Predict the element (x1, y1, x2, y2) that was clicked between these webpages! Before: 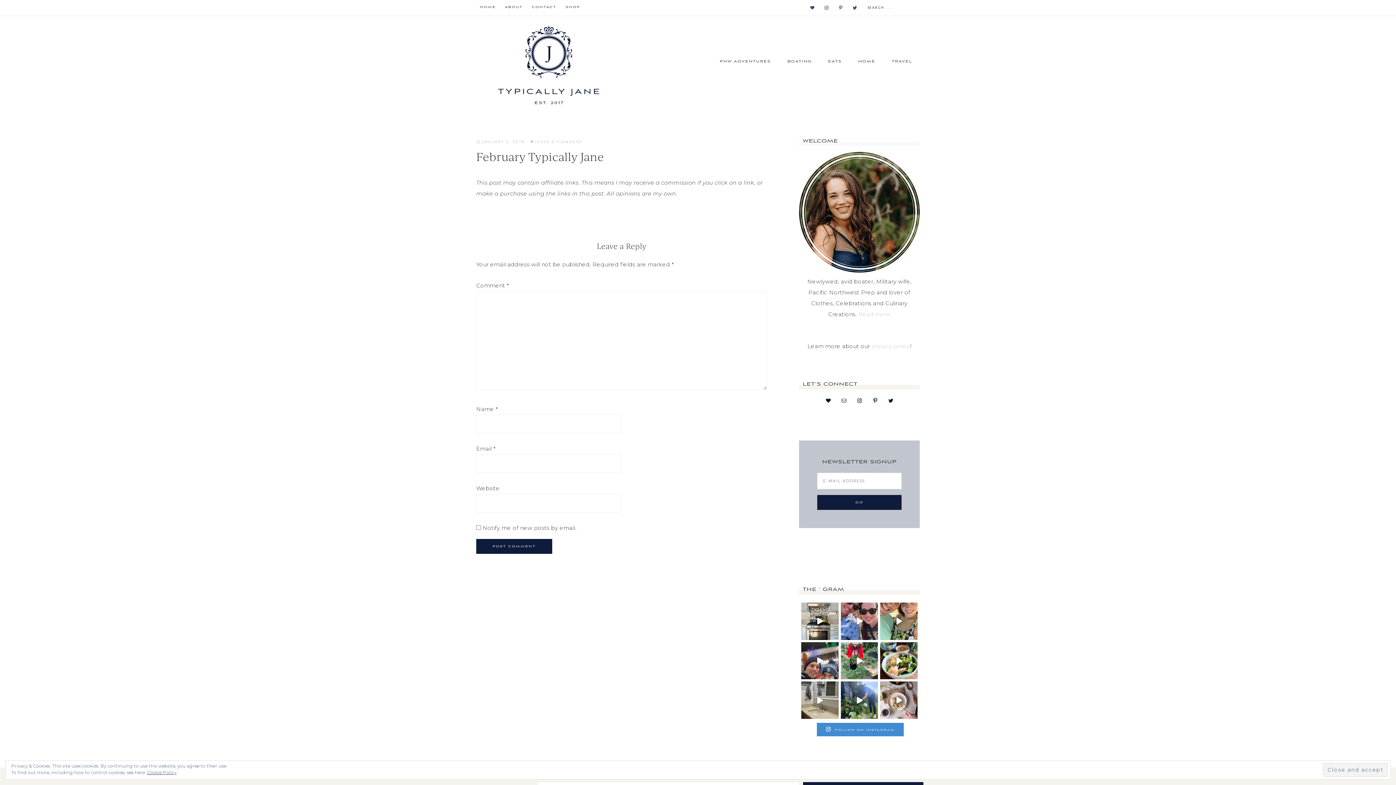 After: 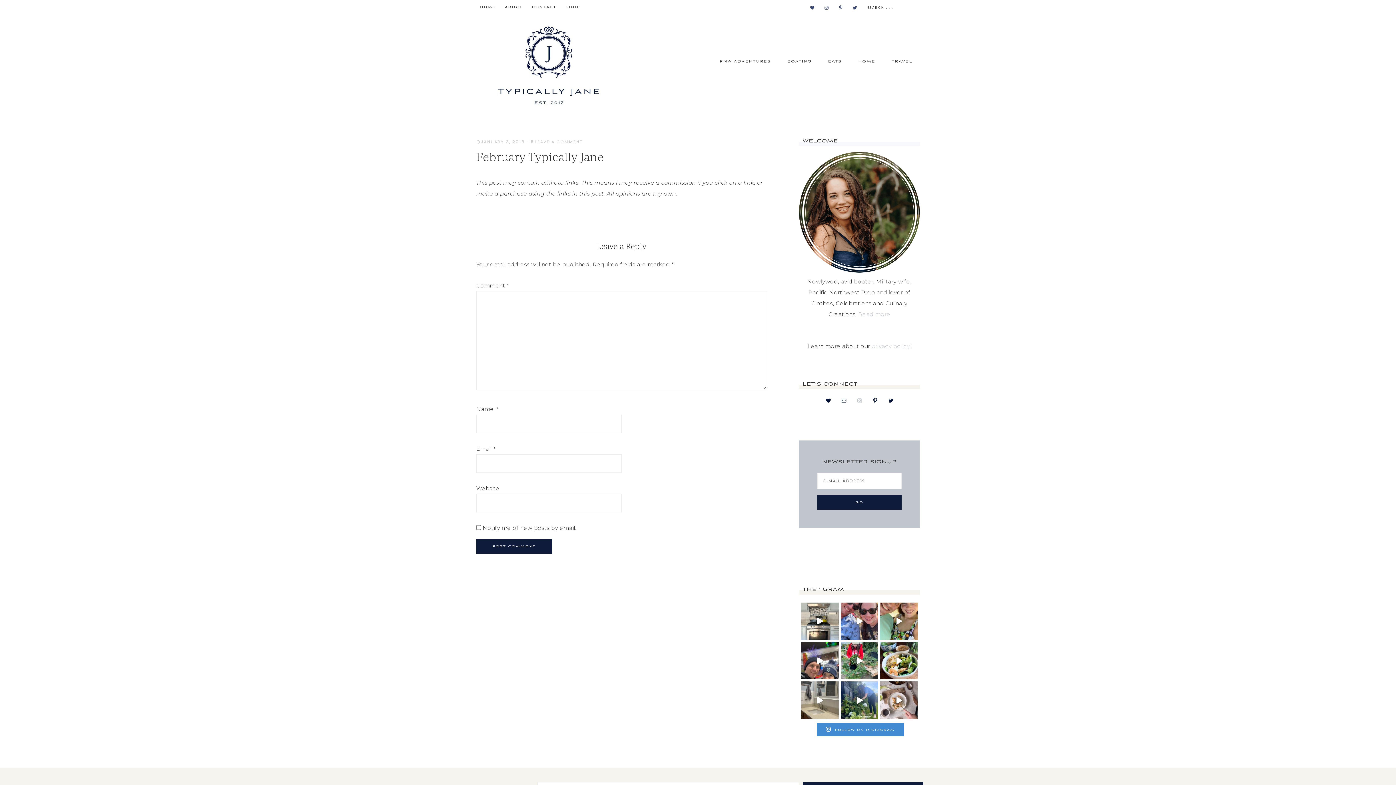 Action: bbox: (854, 395, 865, 406)